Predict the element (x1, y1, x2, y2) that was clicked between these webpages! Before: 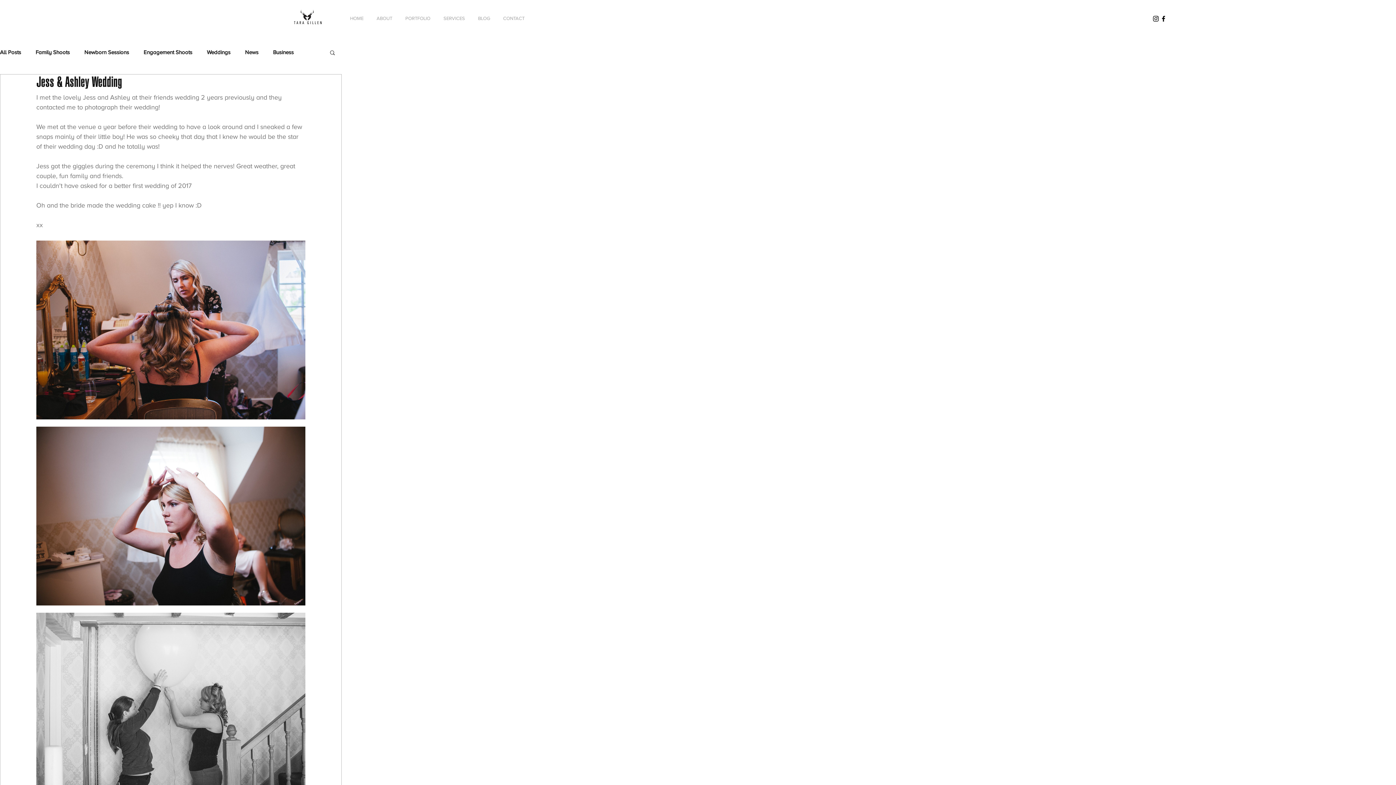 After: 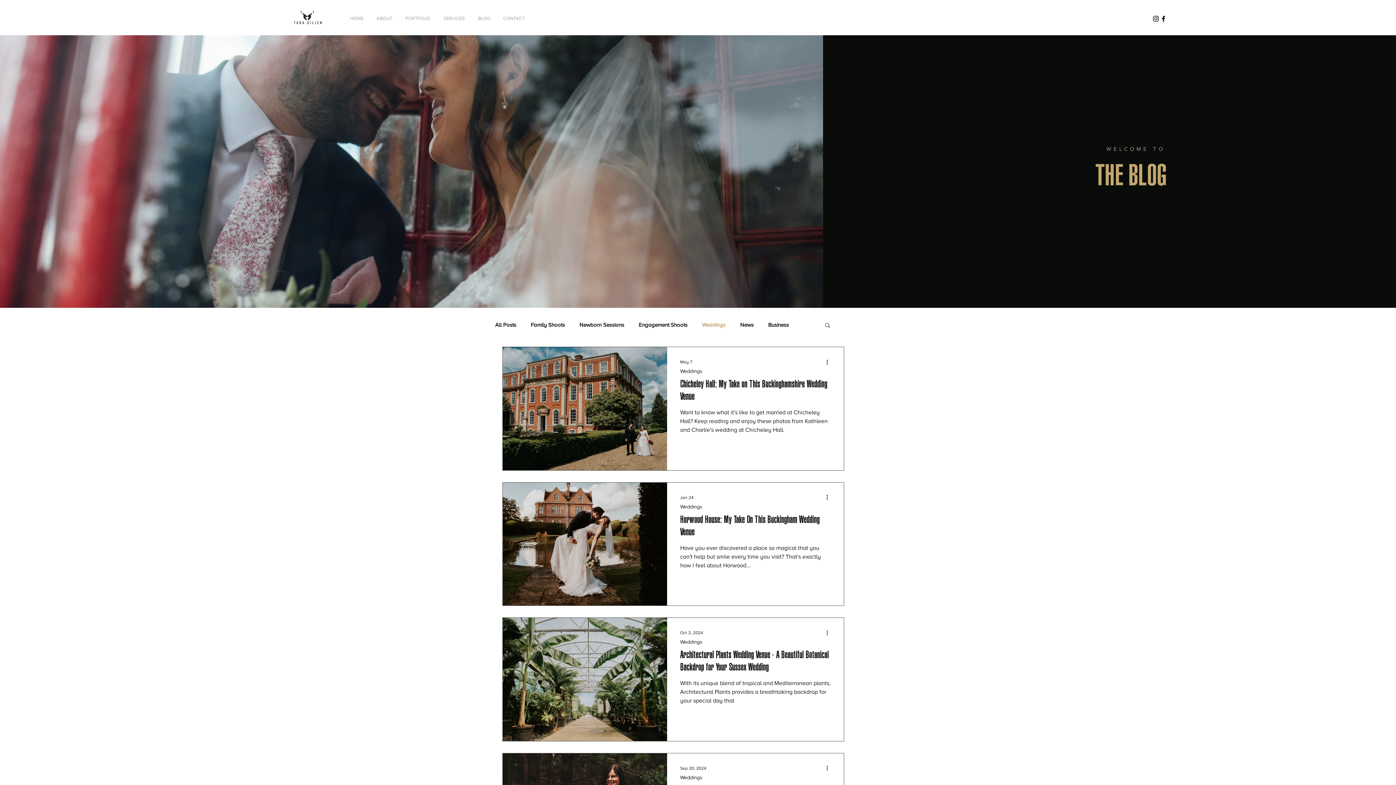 Action: bbox: (206, 49, 230, 55) label: Weddings